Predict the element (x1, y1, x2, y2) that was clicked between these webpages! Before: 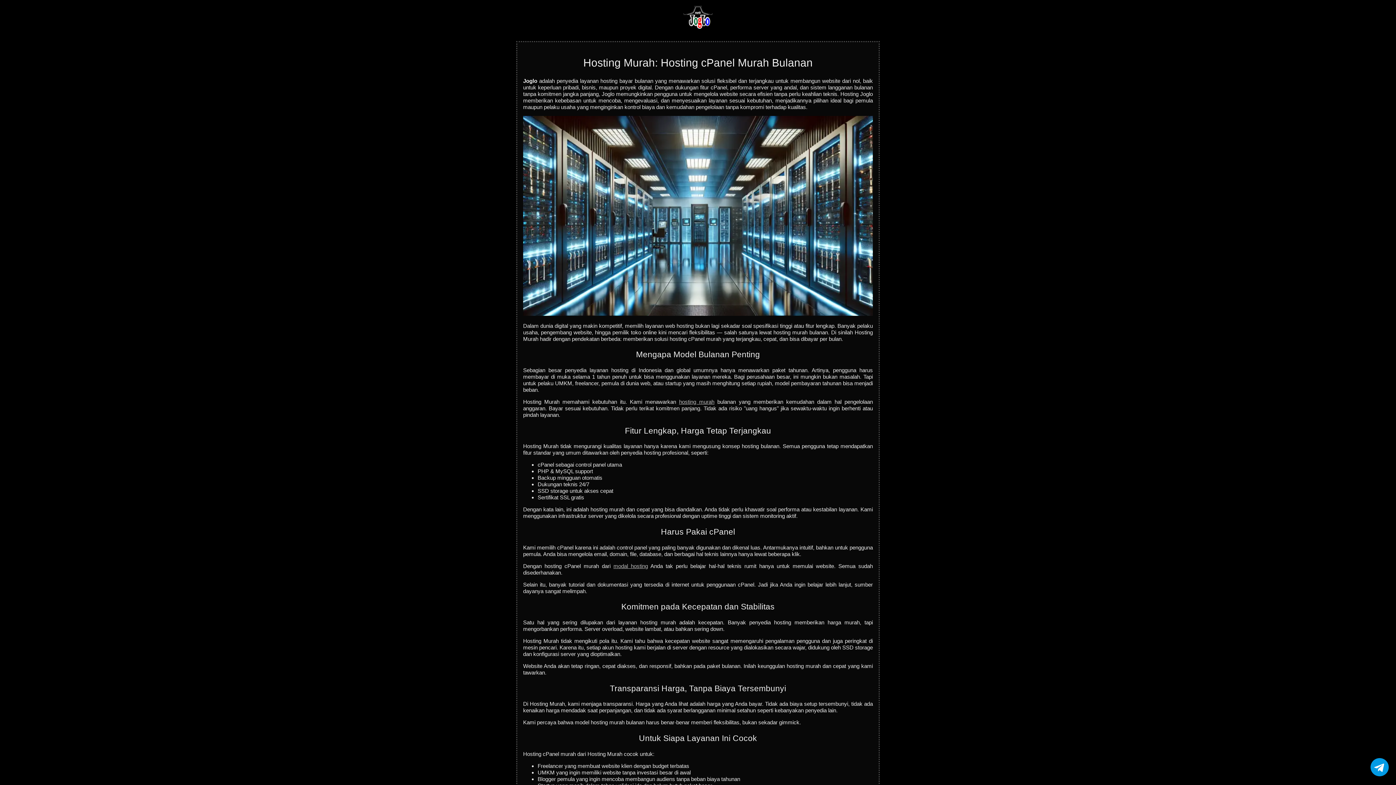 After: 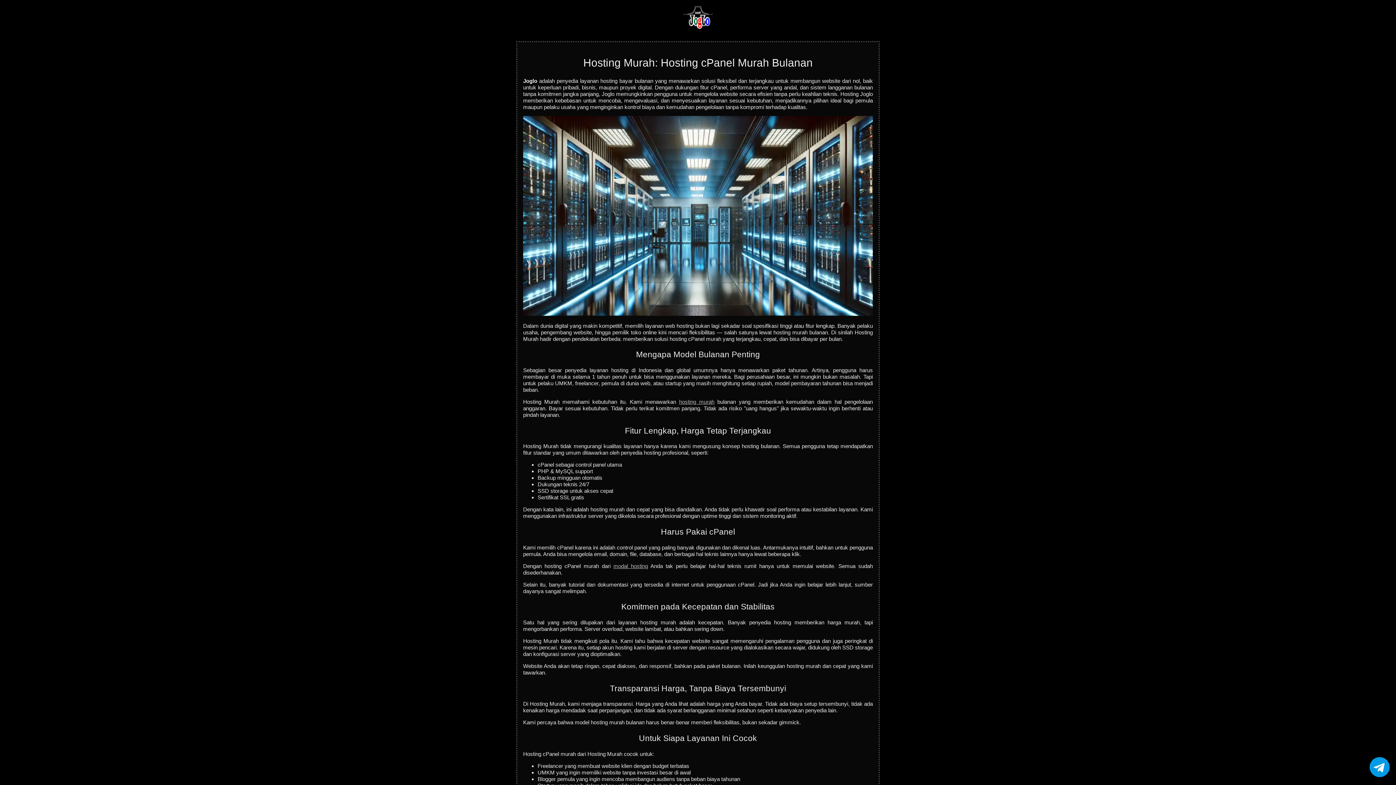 Action: label: Chat via Telegram bbox: (1370, 758, 1389, 778)